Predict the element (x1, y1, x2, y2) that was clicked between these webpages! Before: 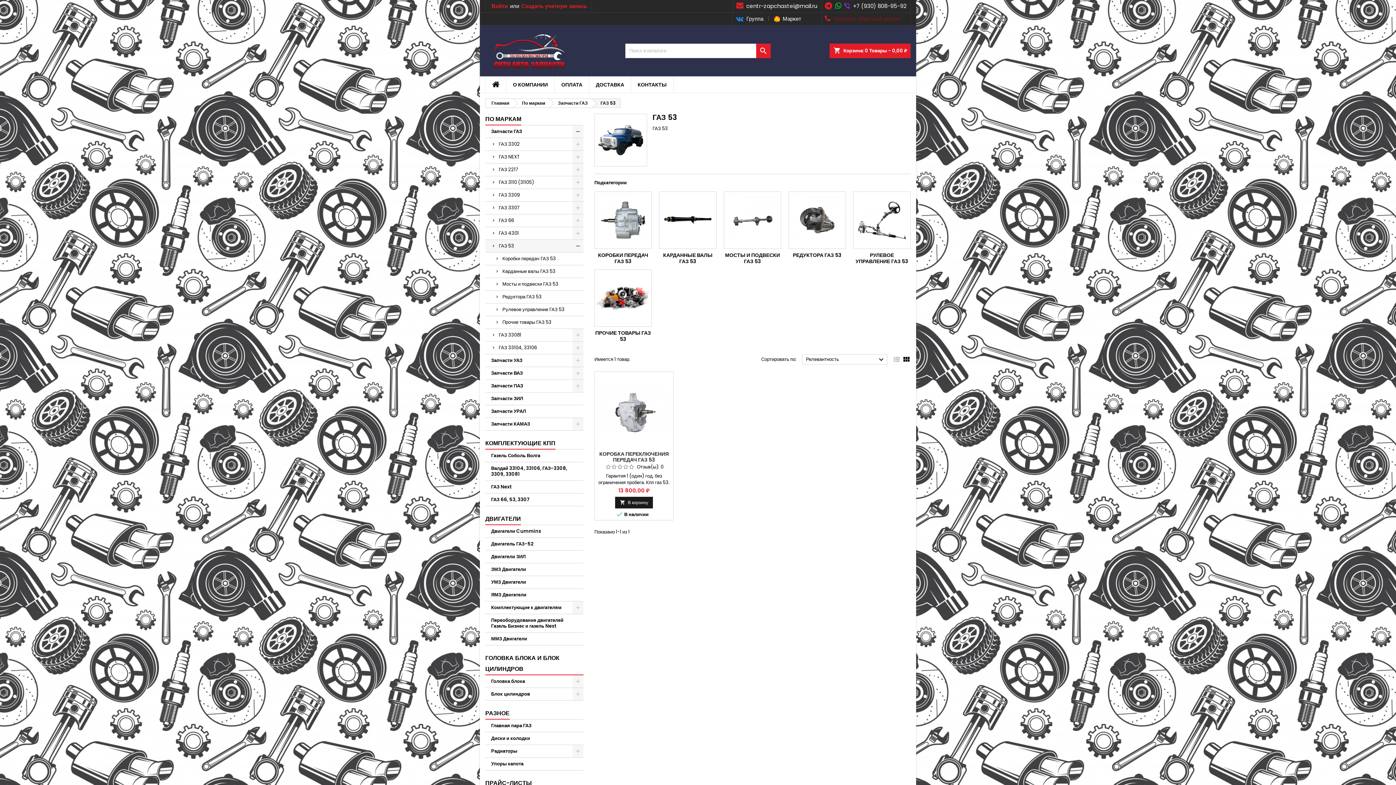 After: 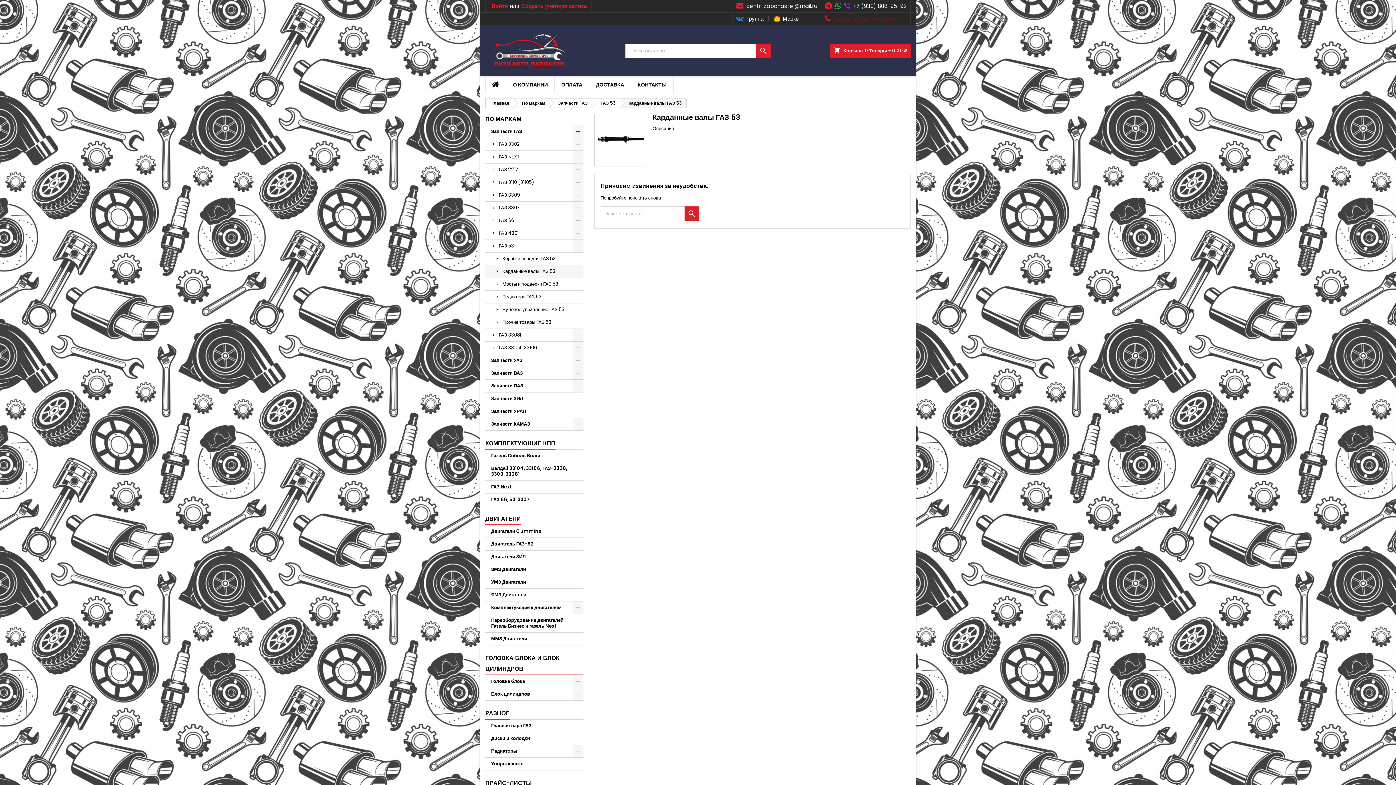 Action: bbox: (485, 265, 583, 278) label: Карданные валы ГАЗ 53